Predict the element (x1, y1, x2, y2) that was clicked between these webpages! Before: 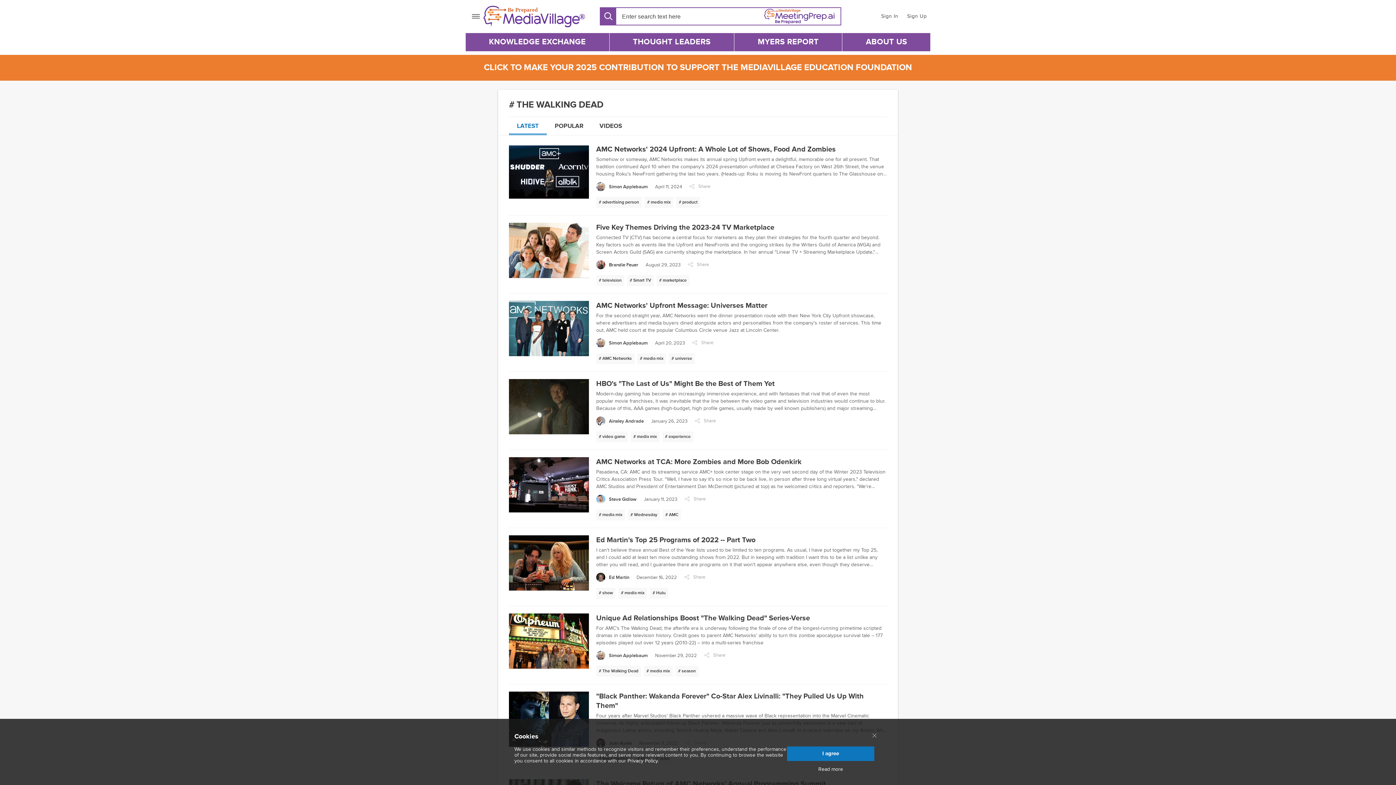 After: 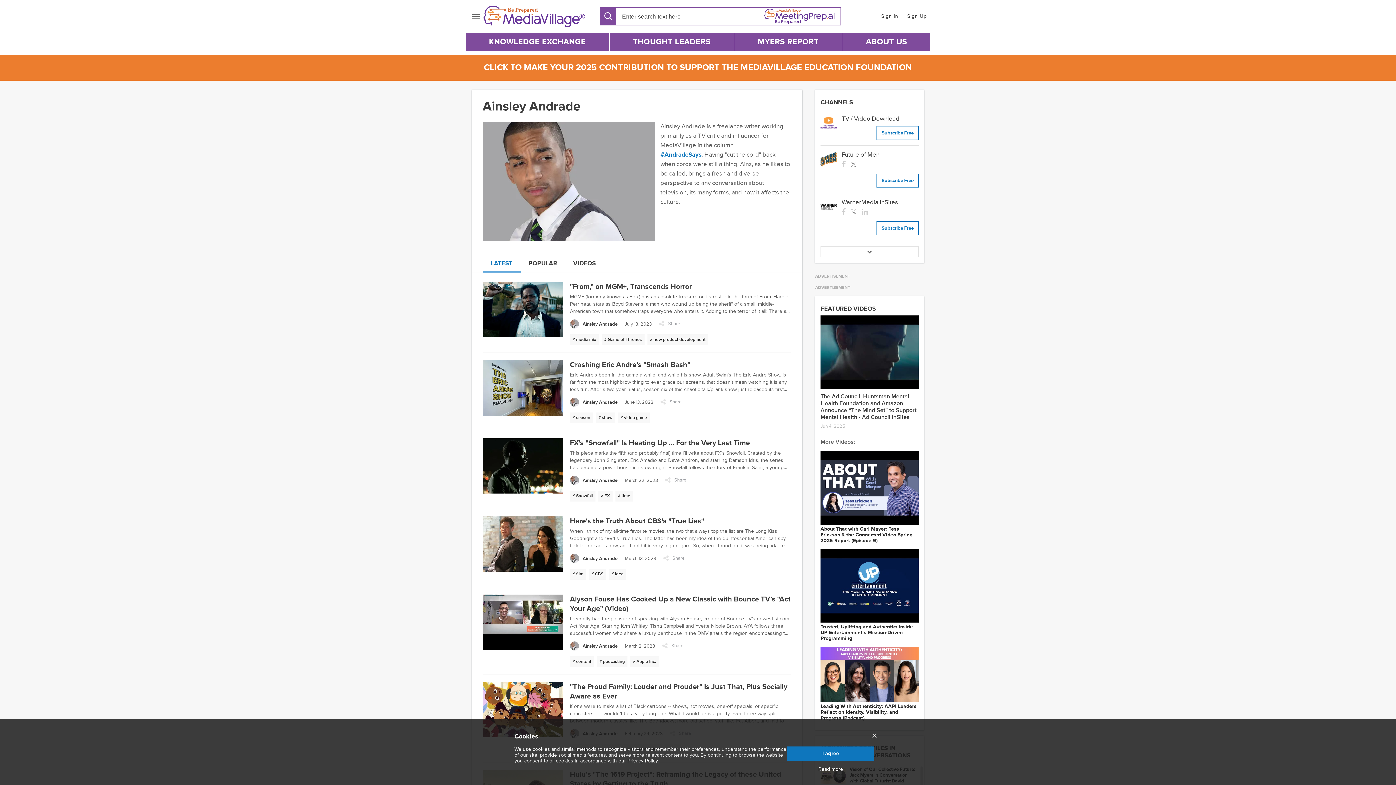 Action: label: Ainsley Andrade bbox: (596, 416, 644, 425)